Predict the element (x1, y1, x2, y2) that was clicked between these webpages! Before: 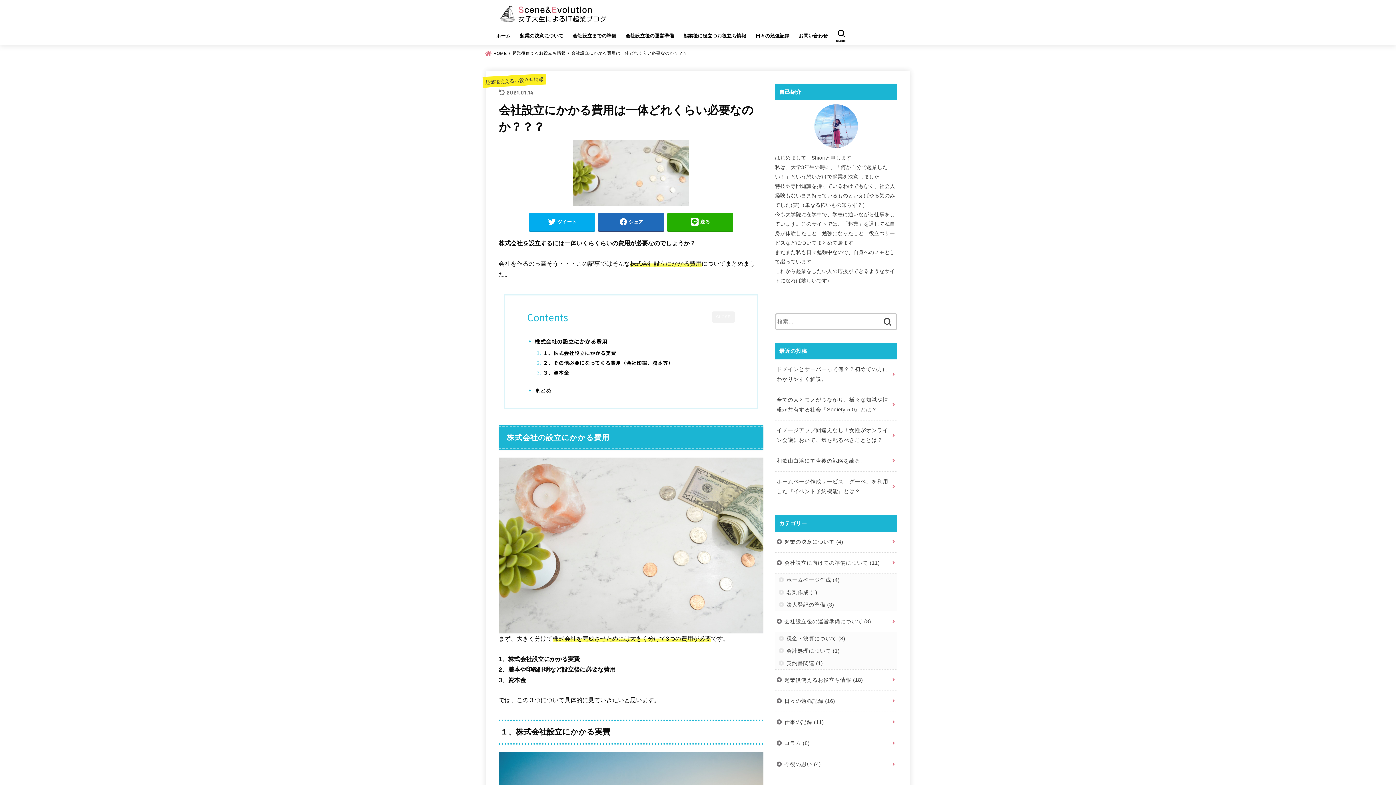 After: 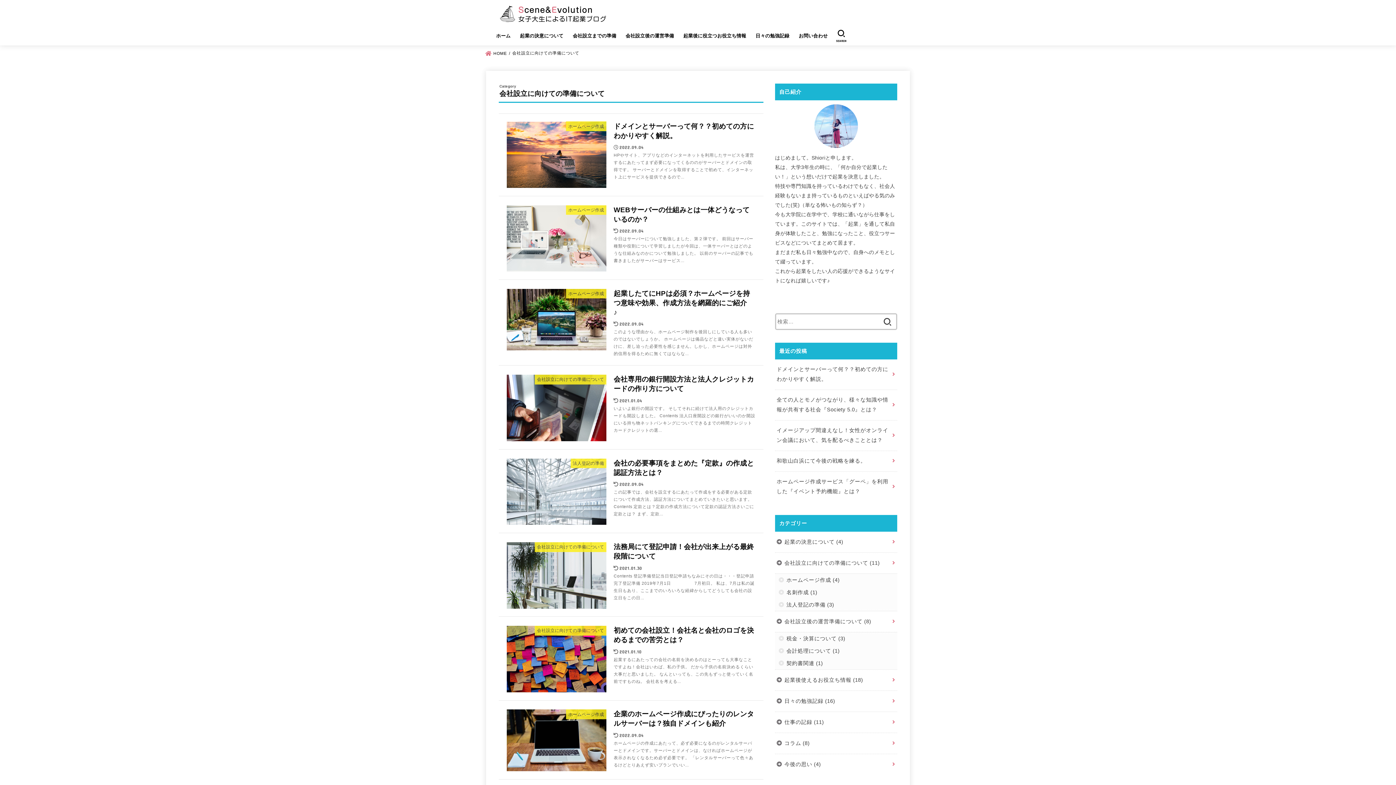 Action: label: 会社設立までの準備 bbox: (568, 28, 621, 43)